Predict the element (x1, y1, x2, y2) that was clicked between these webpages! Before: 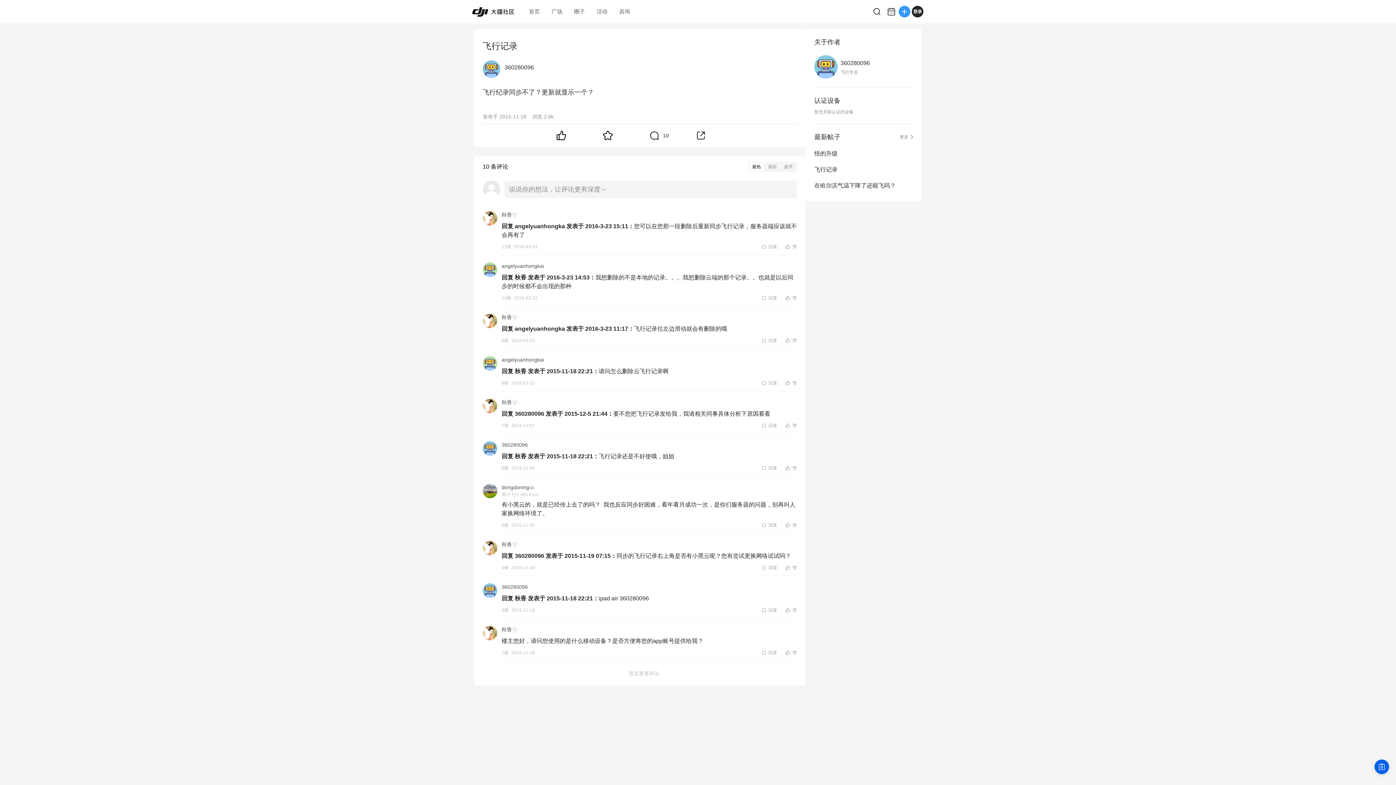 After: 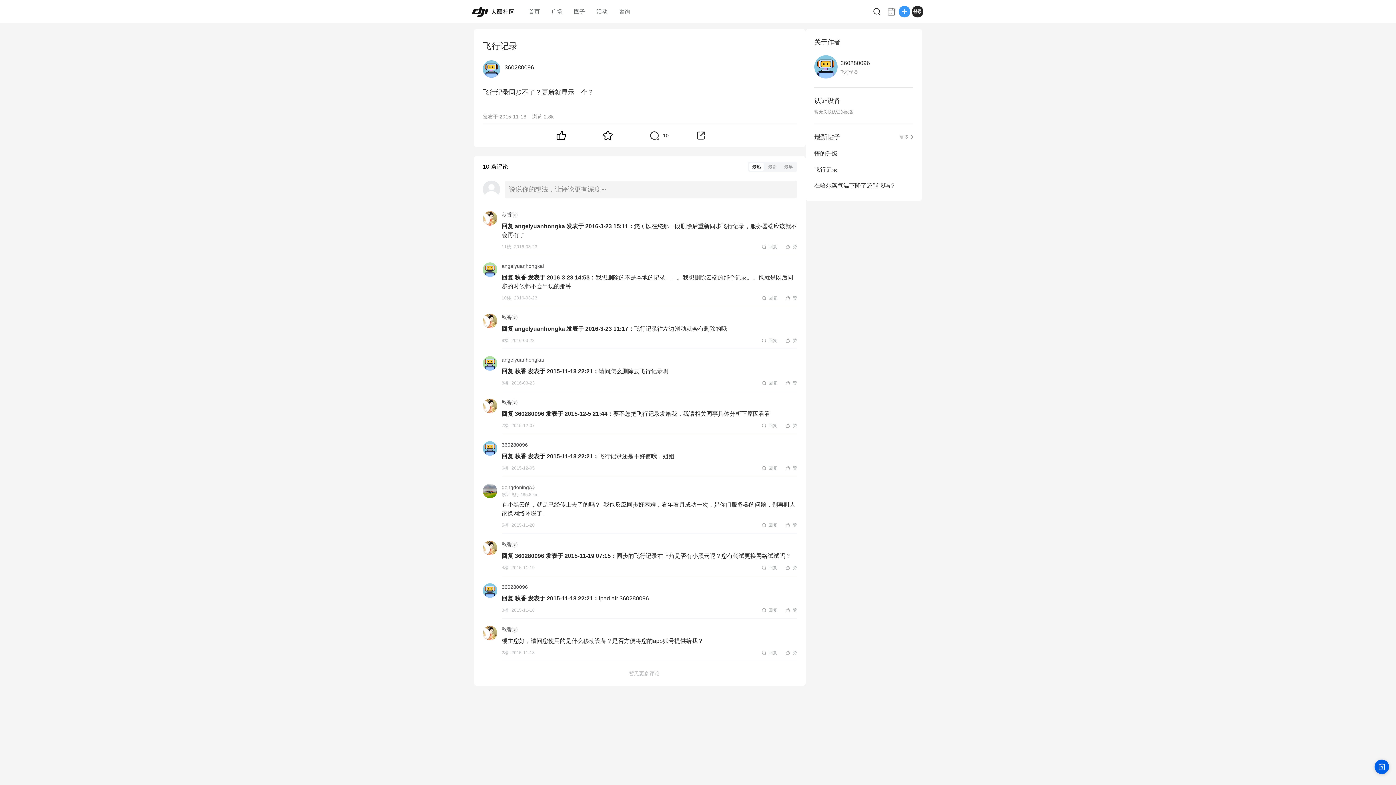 Action: label: 在哈尔滨气温下降了还能飞吗？ bbox: (814, 182, 913, 189)